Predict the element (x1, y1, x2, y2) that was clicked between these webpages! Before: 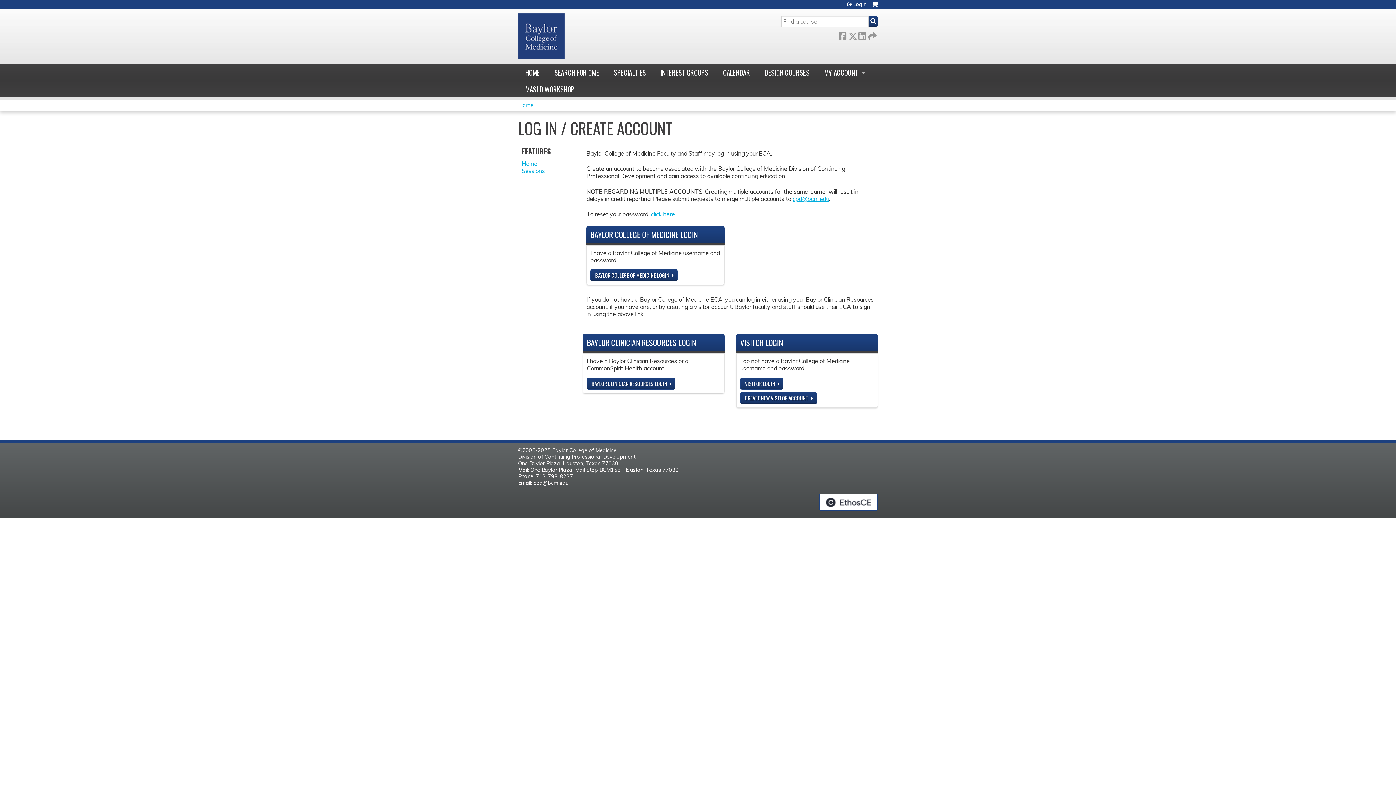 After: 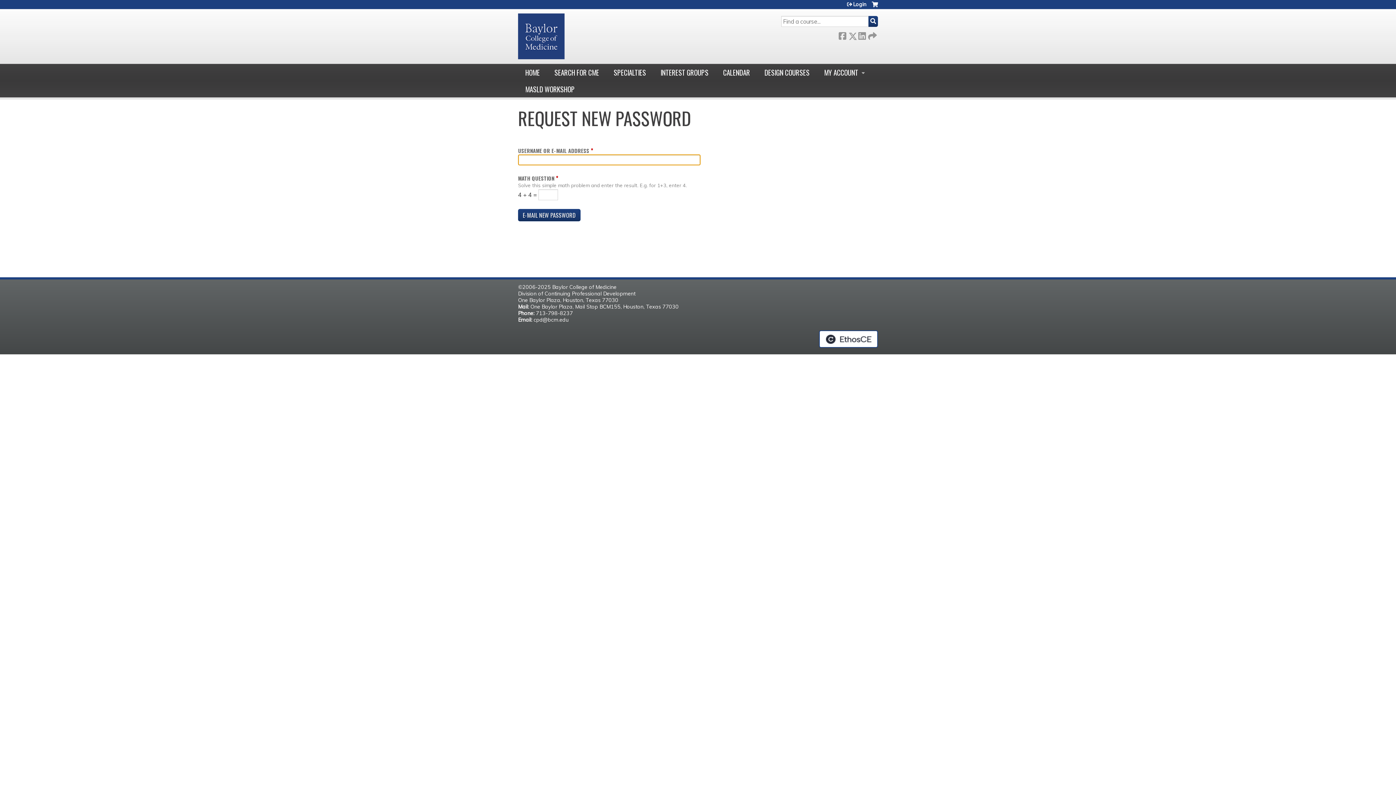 Action: label: click here bbox: (650, 210, 674, 217)